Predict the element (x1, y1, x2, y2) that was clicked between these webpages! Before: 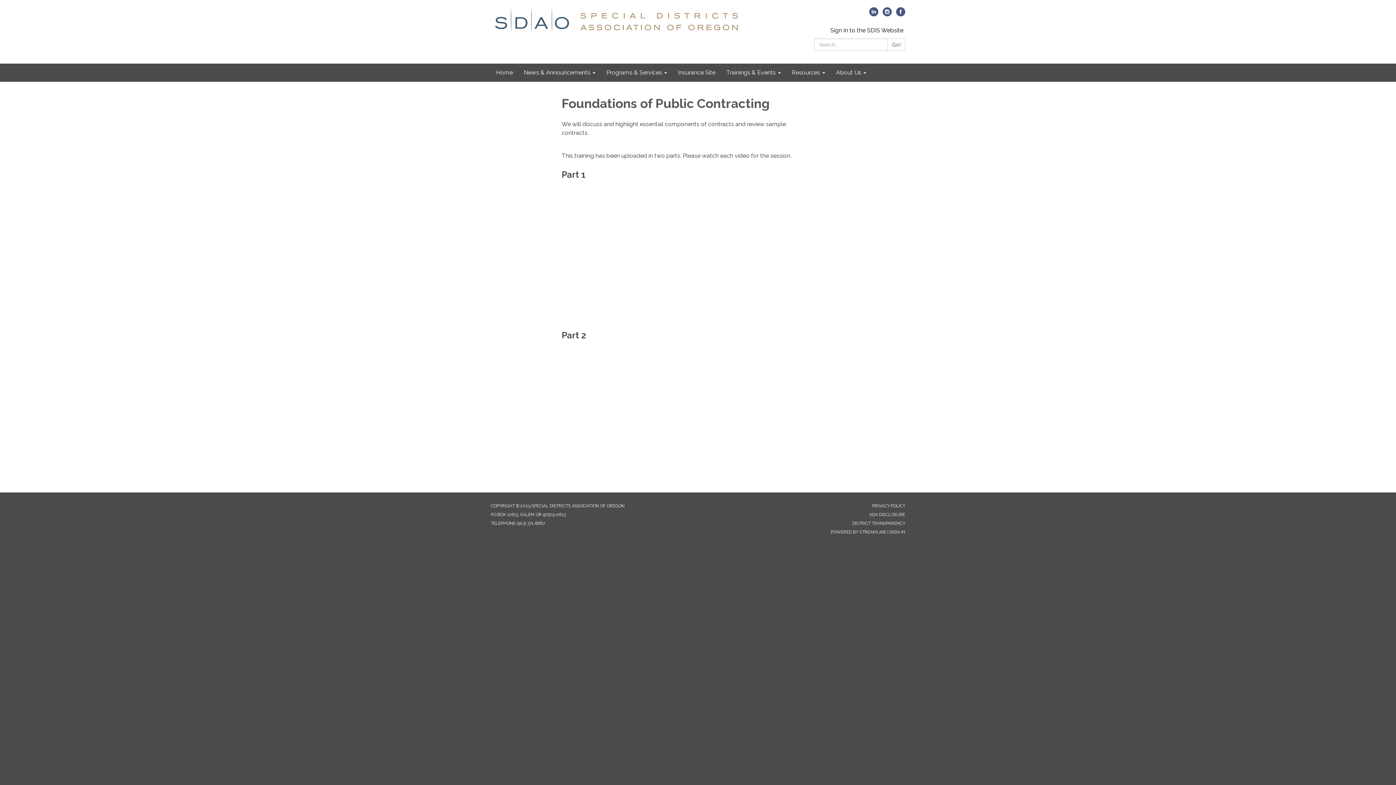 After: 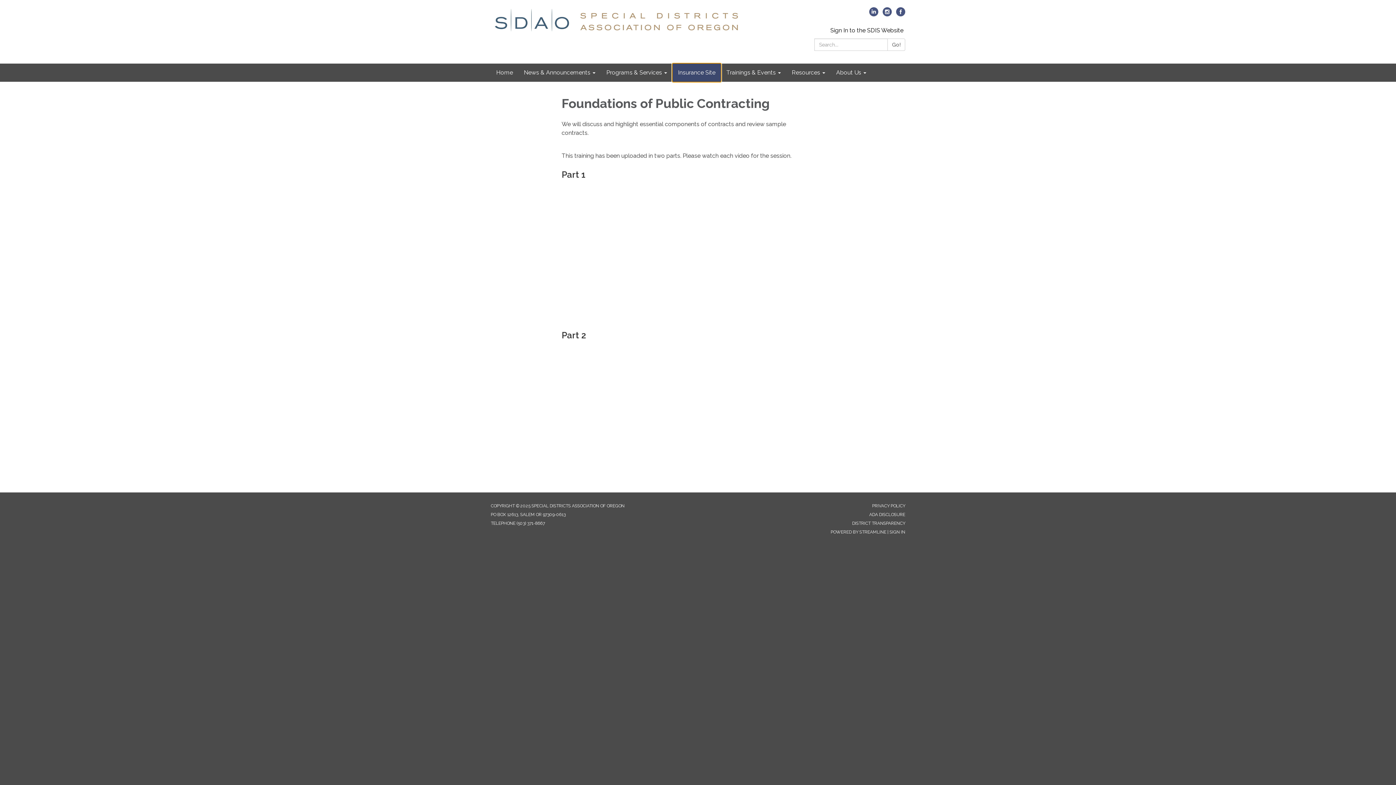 Action: bbox: (672, 63, 721, 81) label: Insurance Site